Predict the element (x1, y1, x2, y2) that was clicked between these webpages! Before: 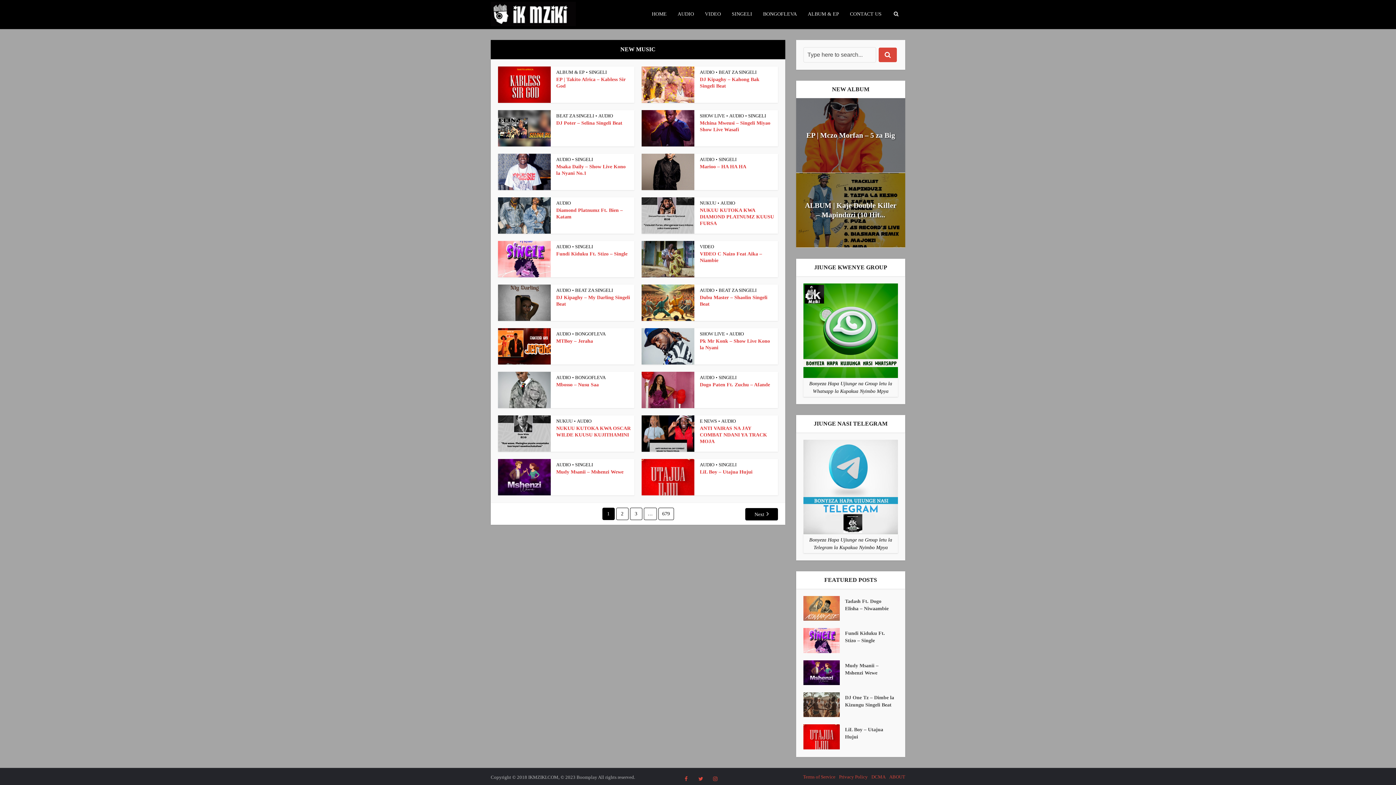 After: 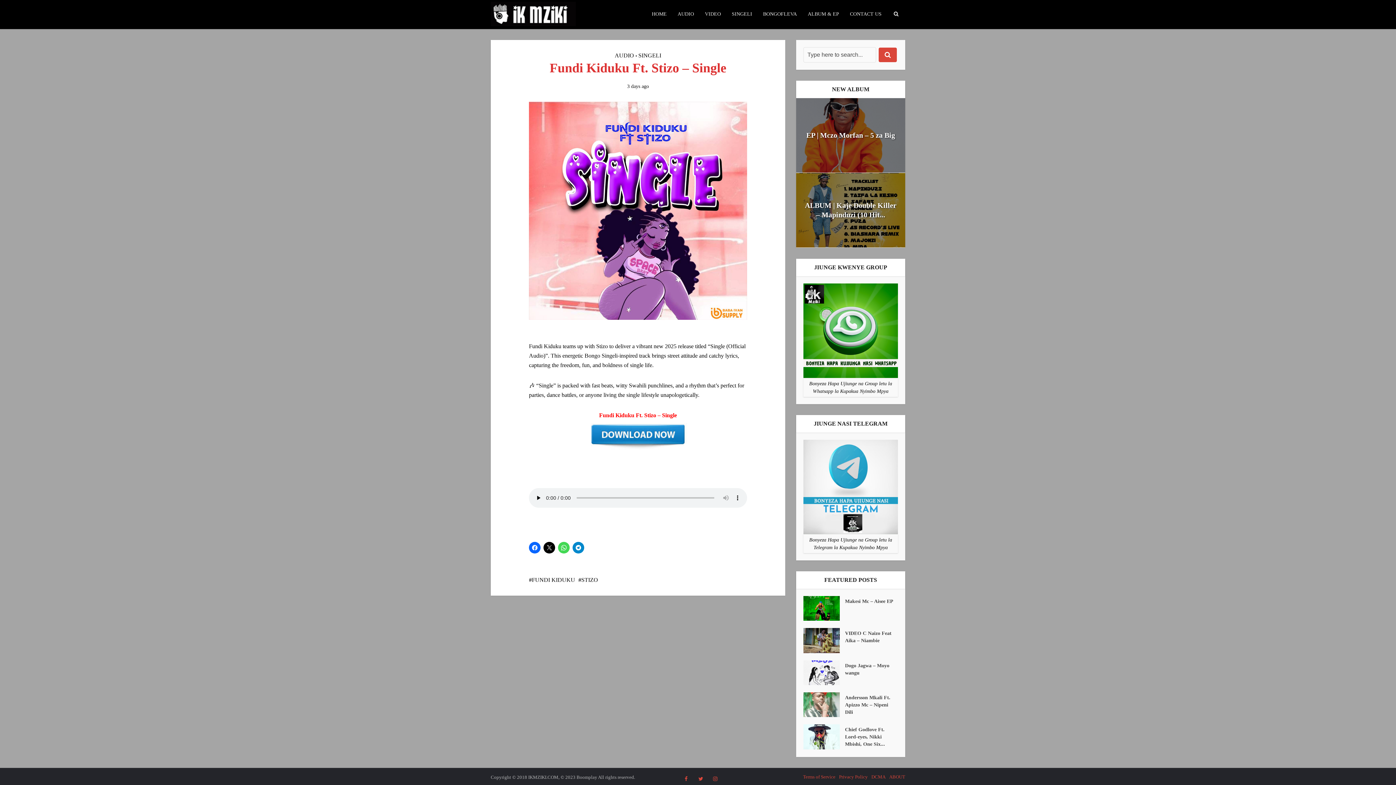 Action: bbox: (556, 251, 627, 256) label: Fundi Kiduku Ft. Stizo – Single